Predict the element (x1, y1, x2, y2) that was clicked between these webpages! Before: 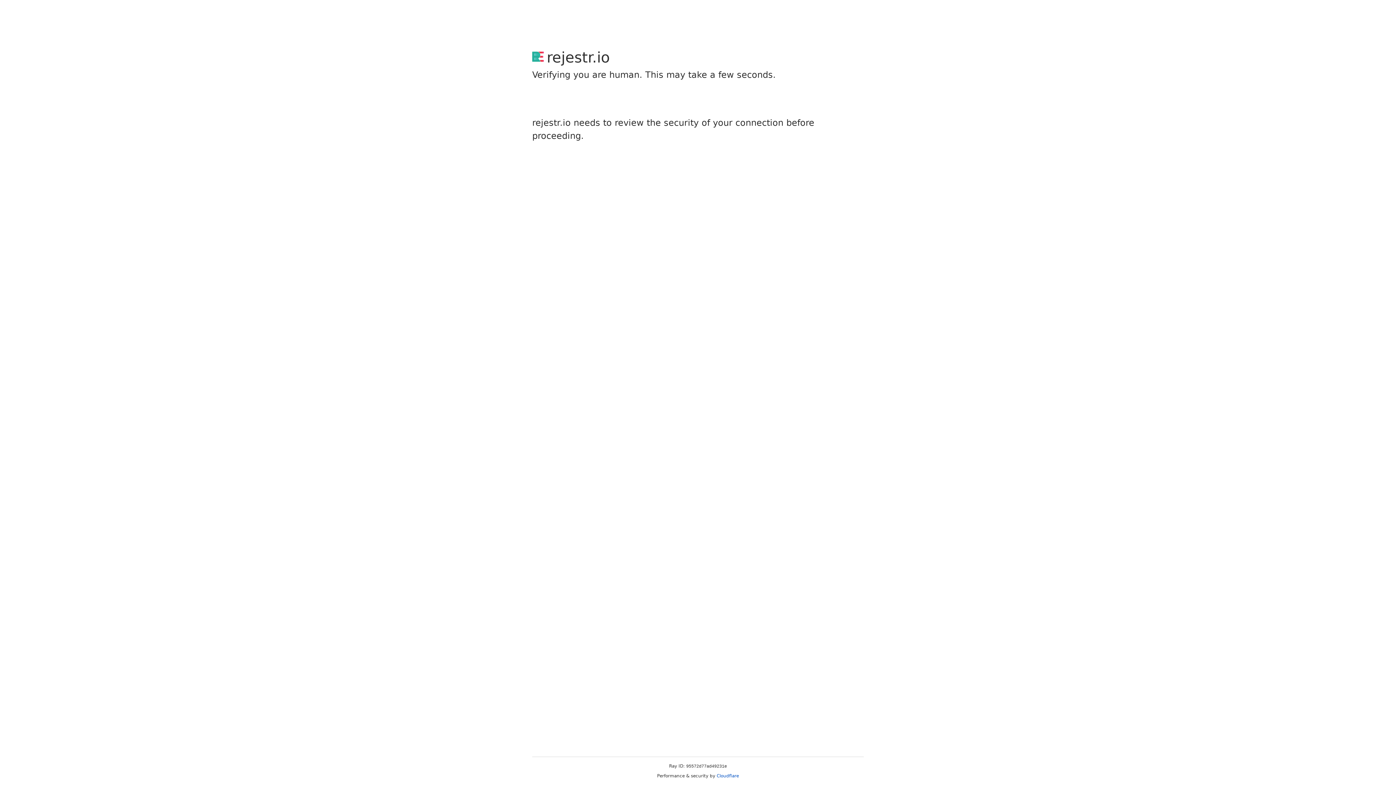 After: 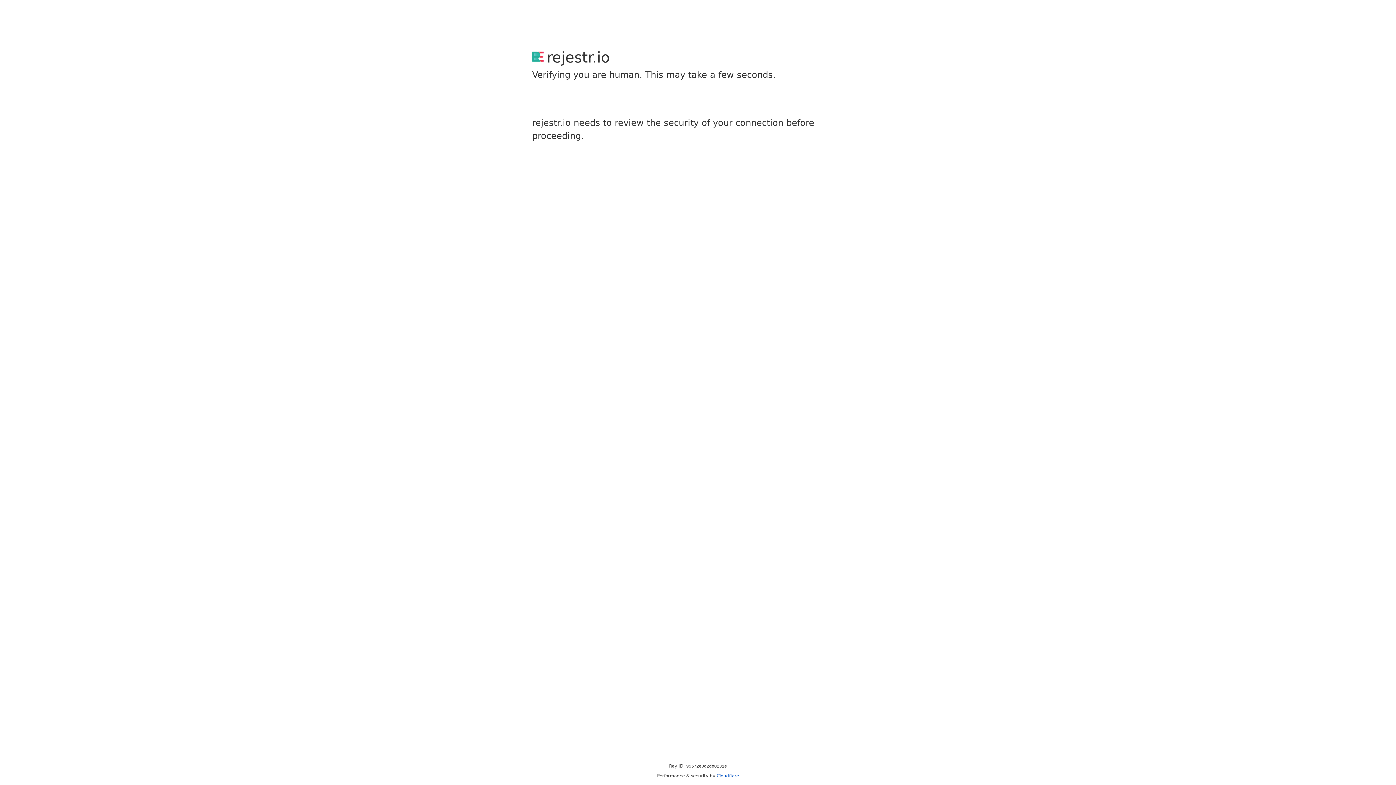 Action: bbox: (716, 773, 739, 778) label: Cloudflare